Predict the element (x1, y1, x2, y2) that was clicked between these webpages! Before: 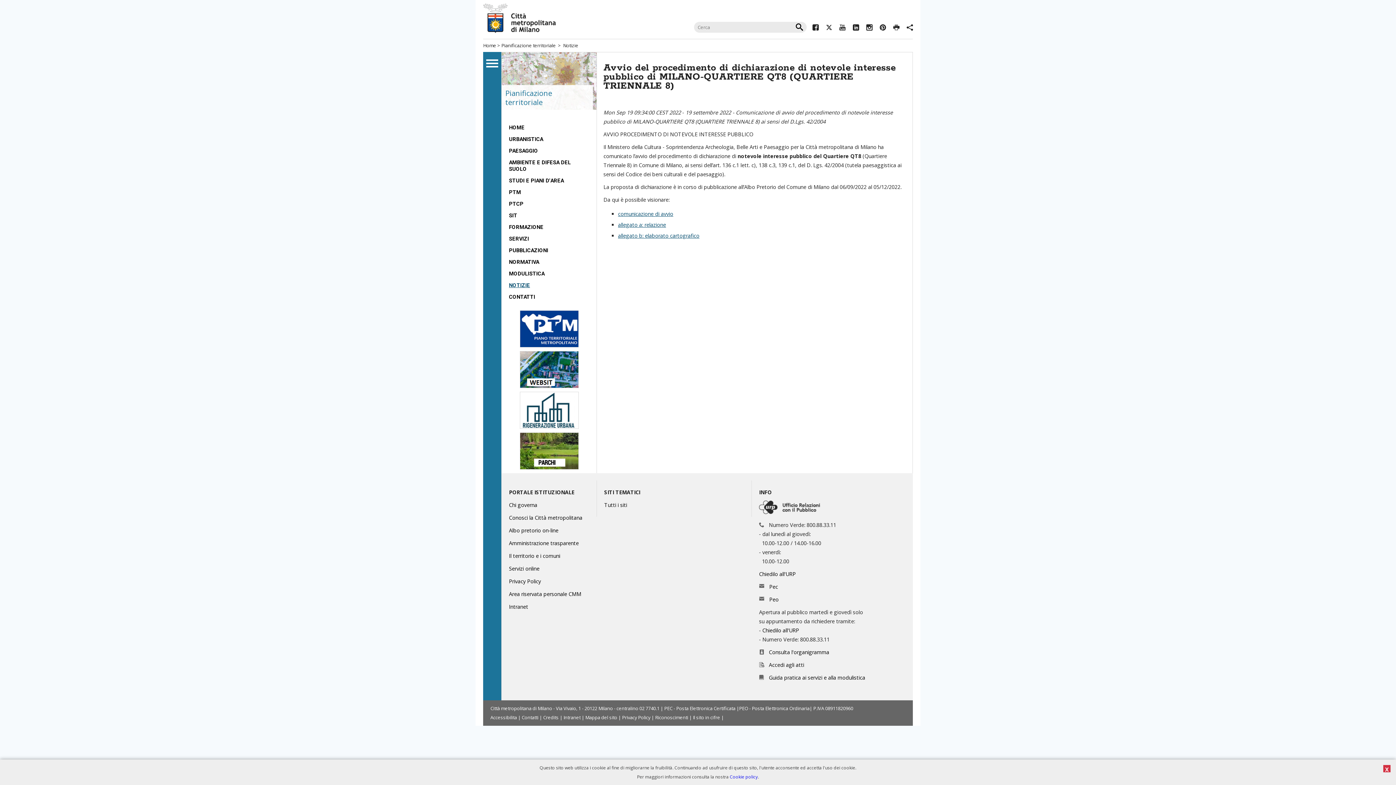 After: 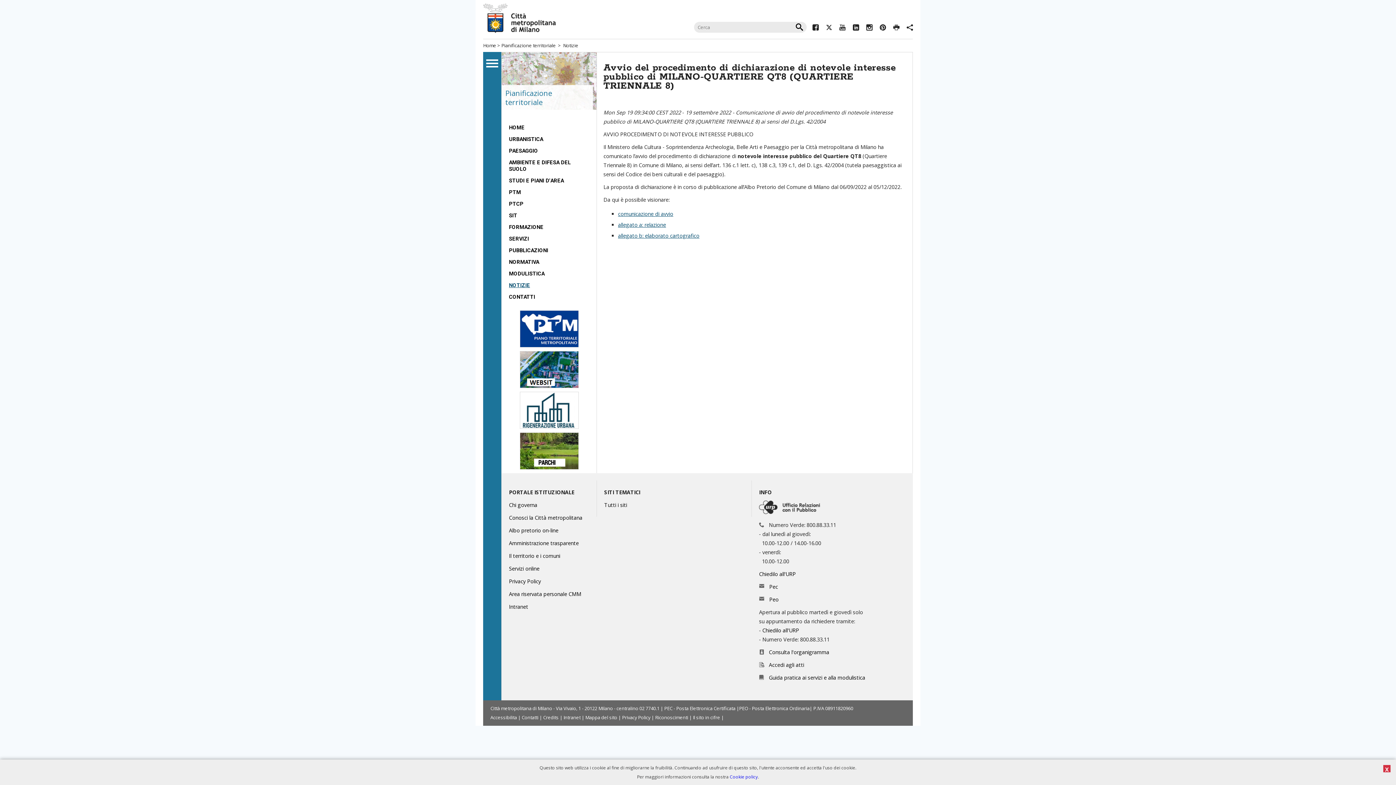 Action: bbox: (853, 24, 859, 31) label: LINKEDIN